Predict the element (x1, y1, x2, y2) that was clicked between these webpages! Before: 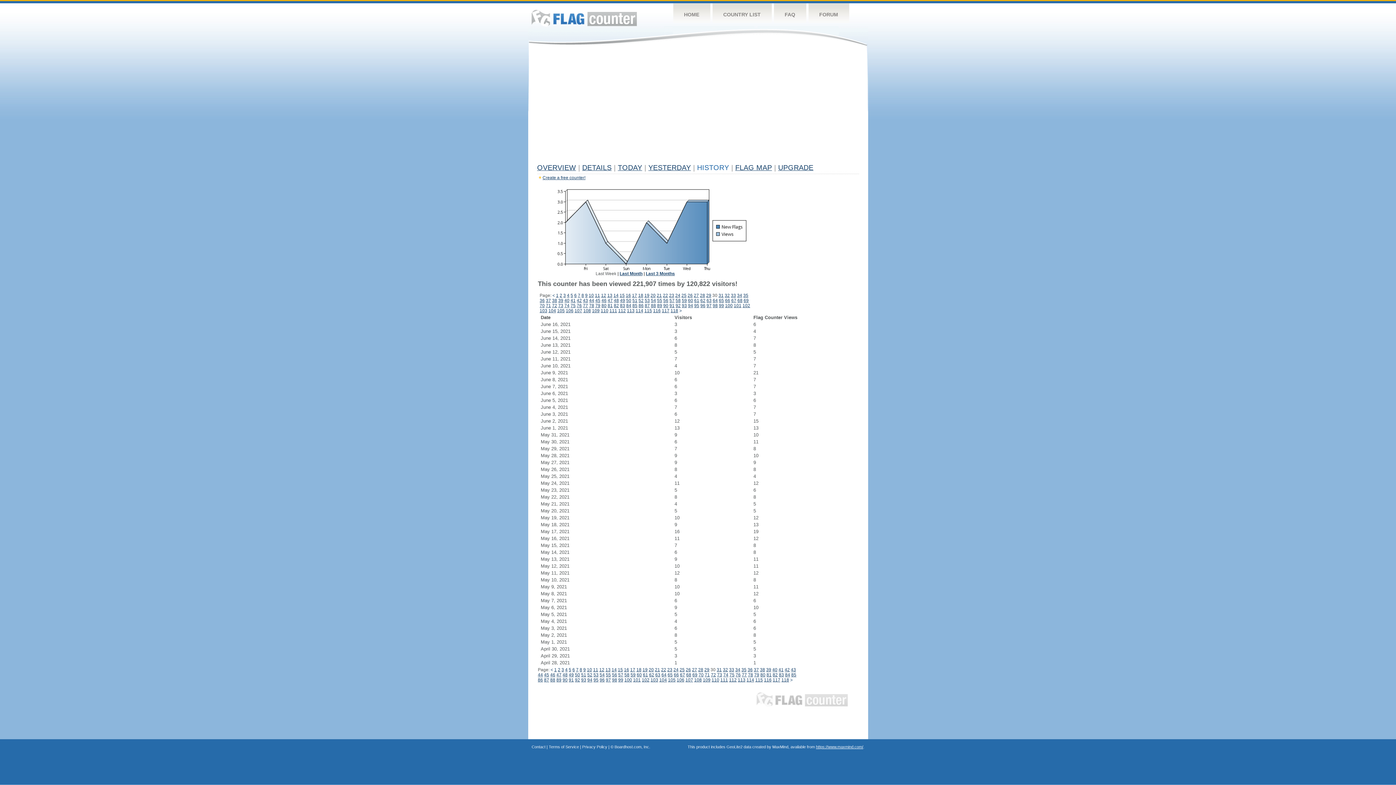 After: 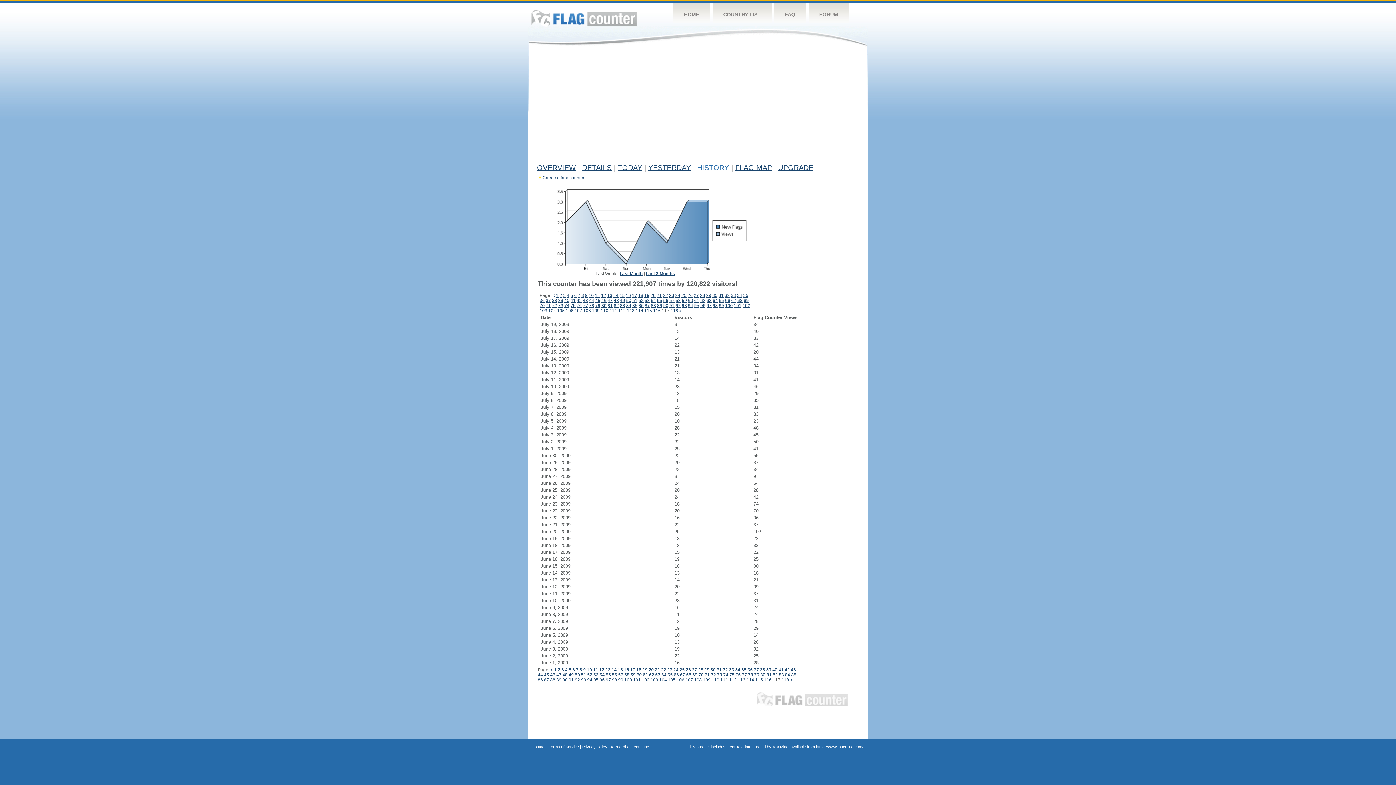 Action: bbox: (772, 677, 780, 682) label: 117